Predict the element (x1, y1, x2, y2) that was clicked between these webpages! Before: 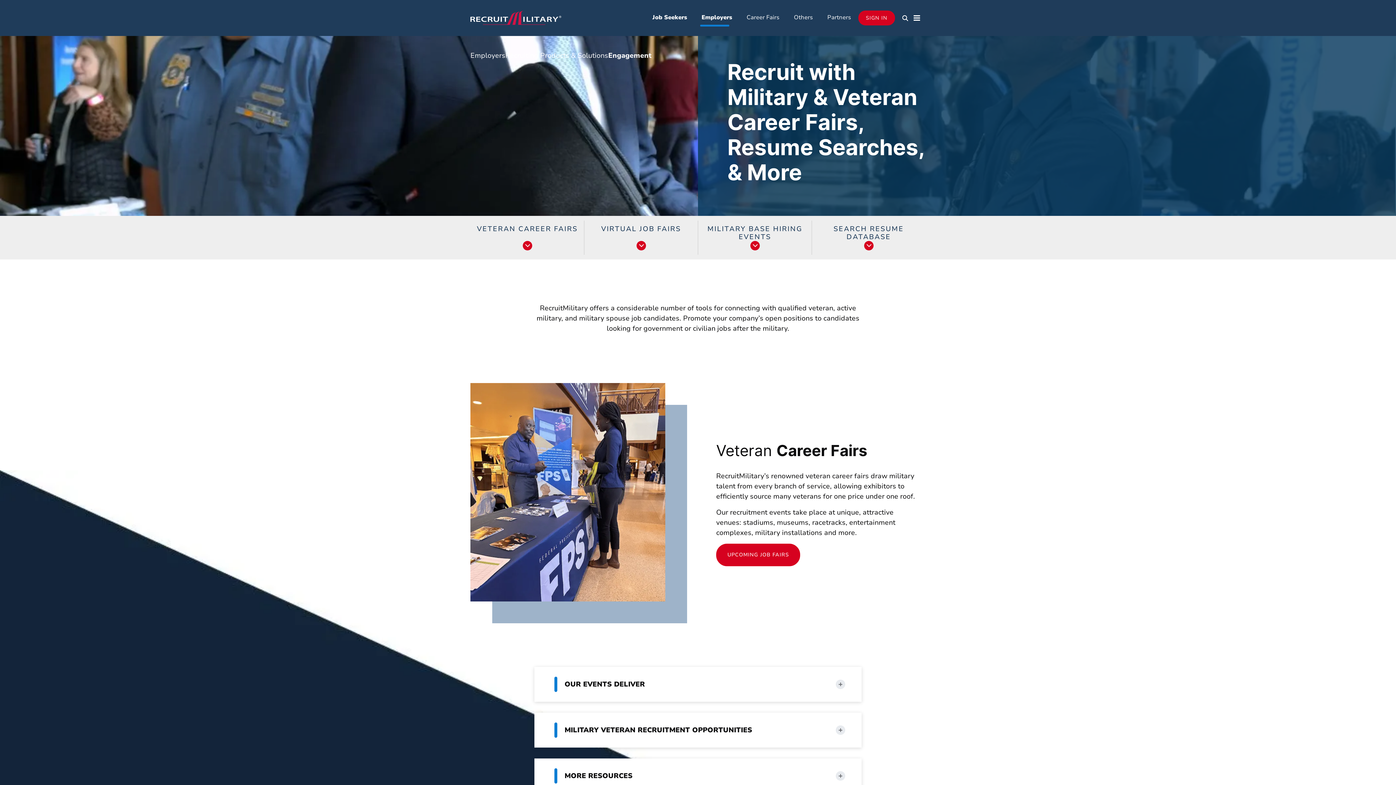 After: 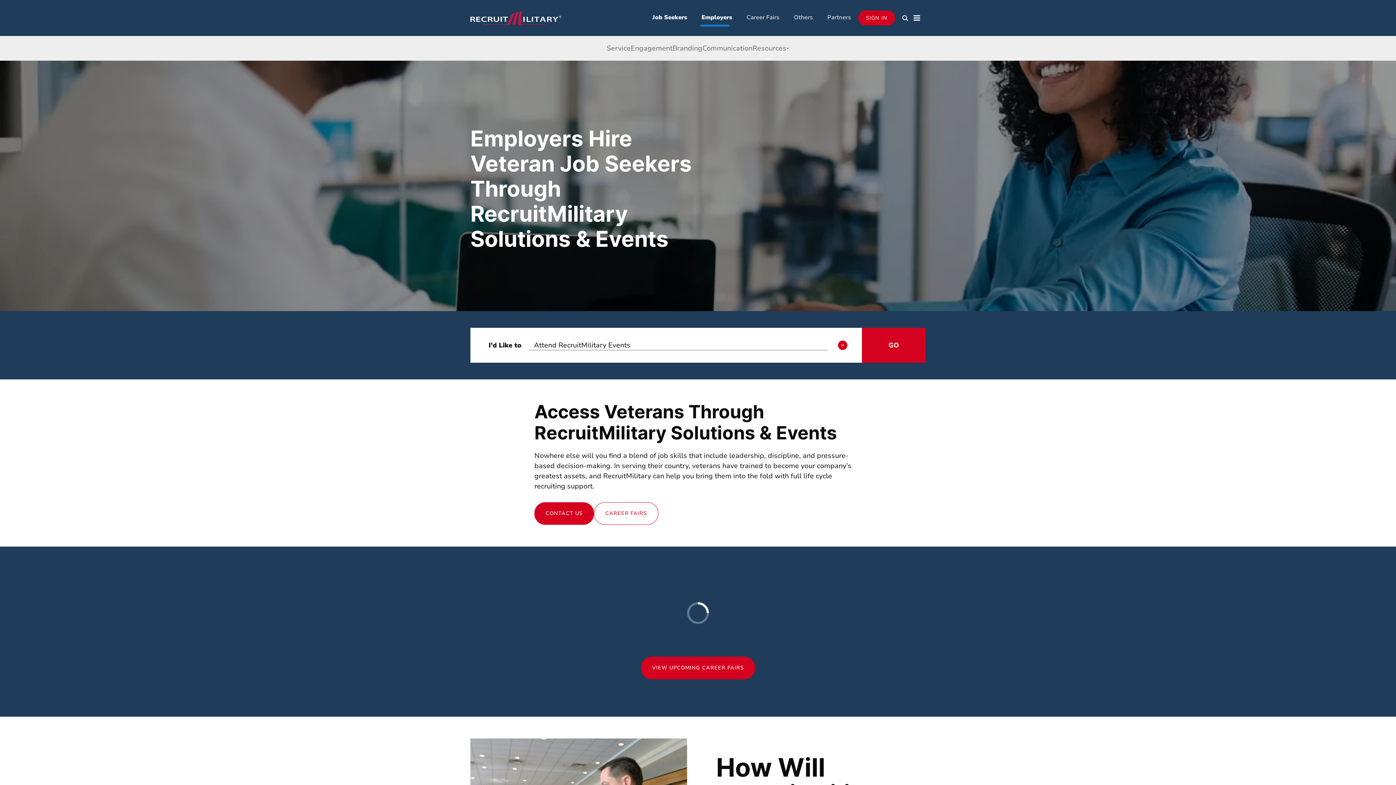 Action: label: Employers bbox: (694, 10, 739, 24)